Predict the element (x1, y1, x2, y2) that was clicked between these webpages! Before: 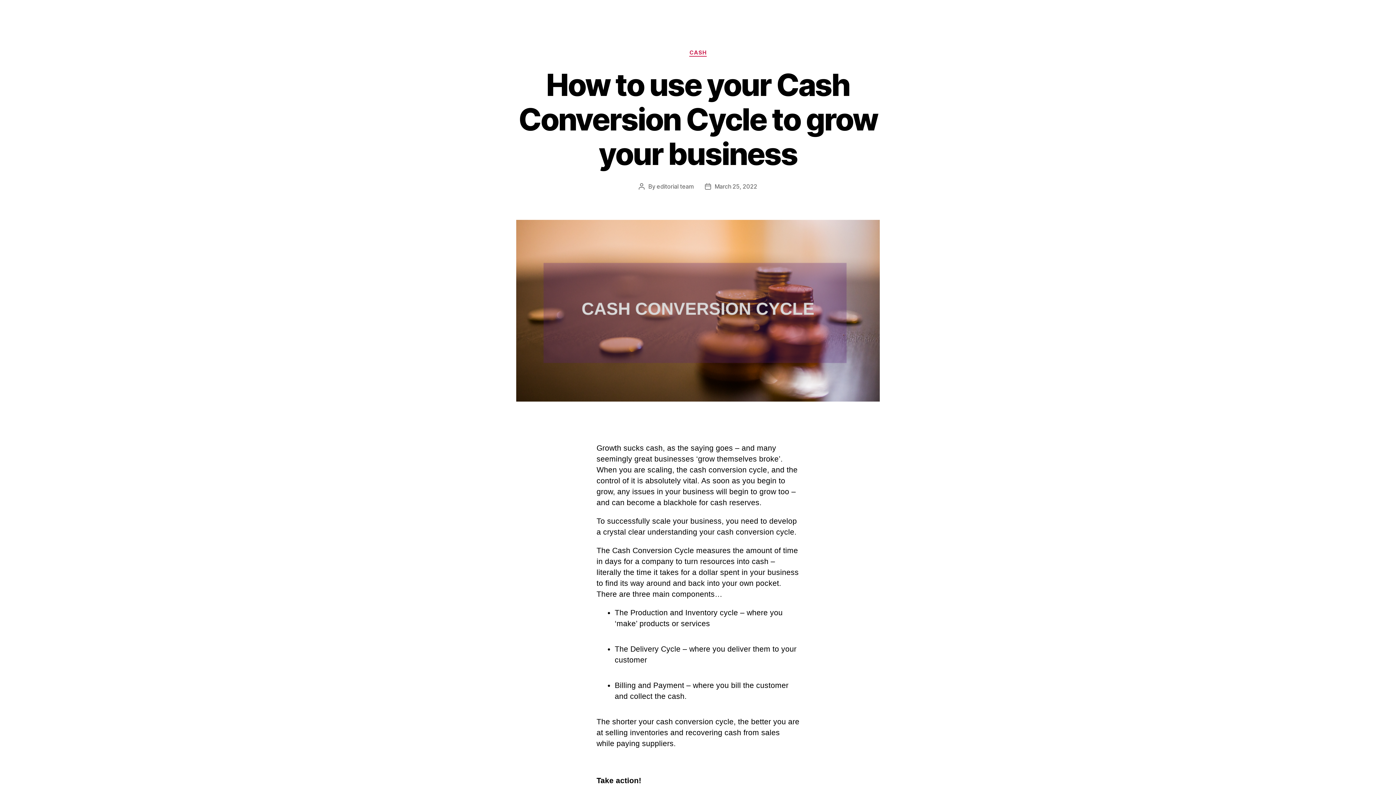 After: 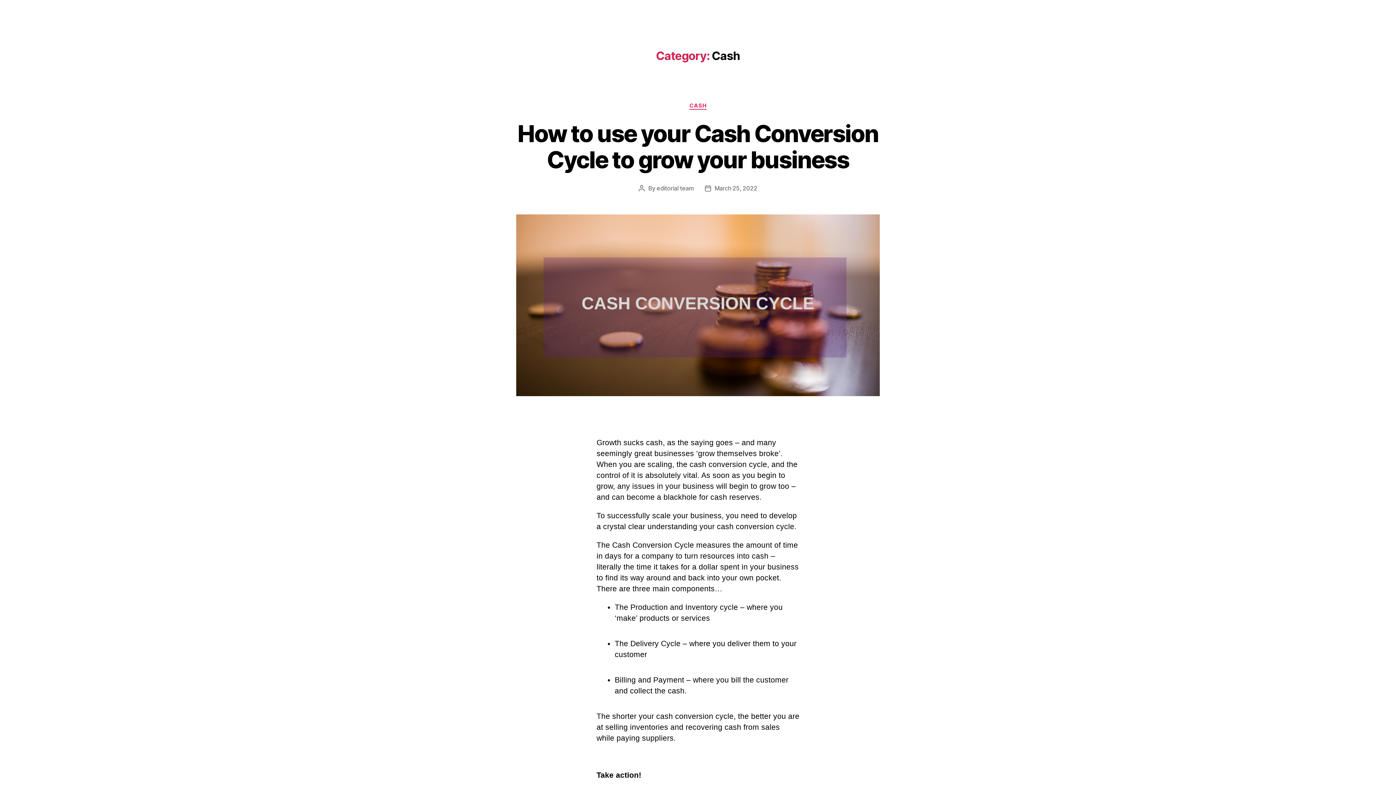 Action: bbox: (689, 49, 706, 56) label: CASH